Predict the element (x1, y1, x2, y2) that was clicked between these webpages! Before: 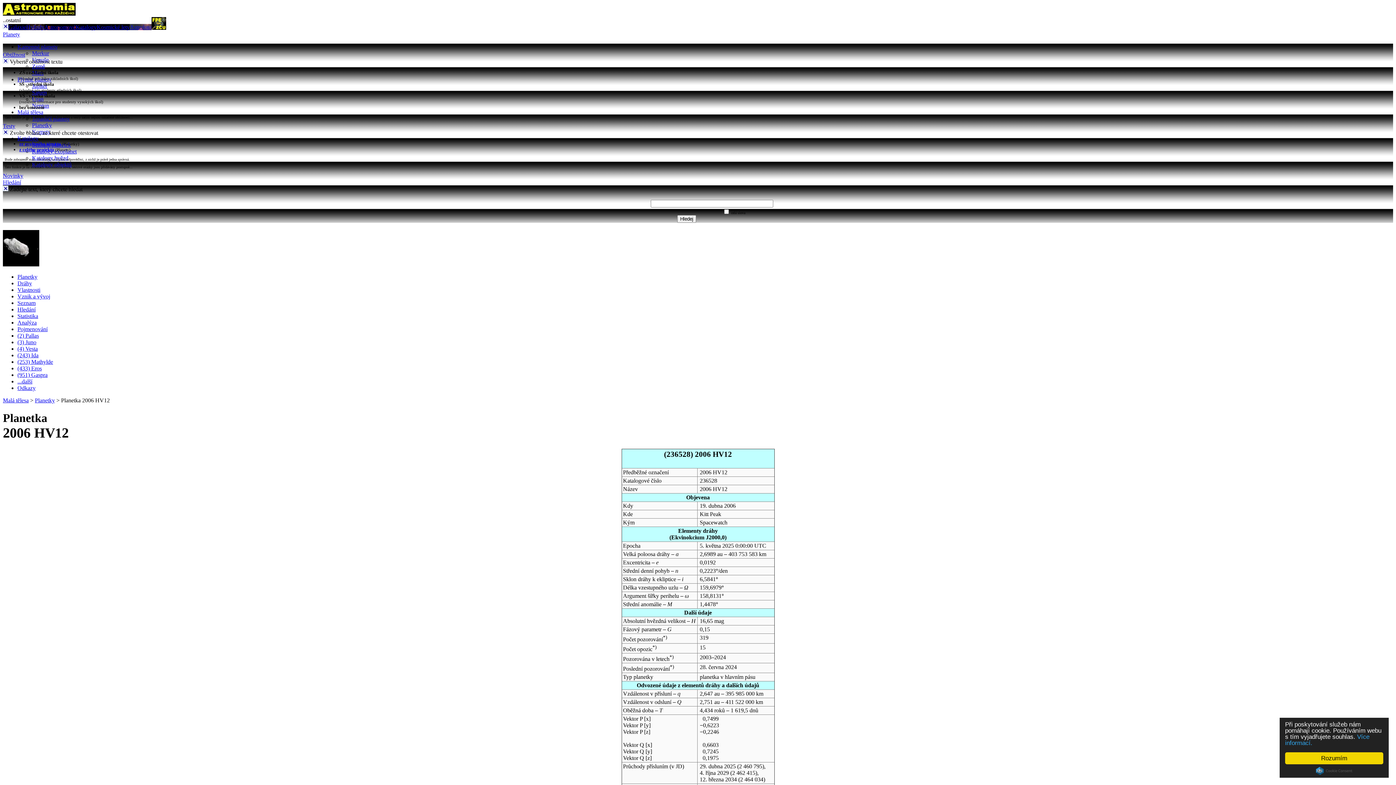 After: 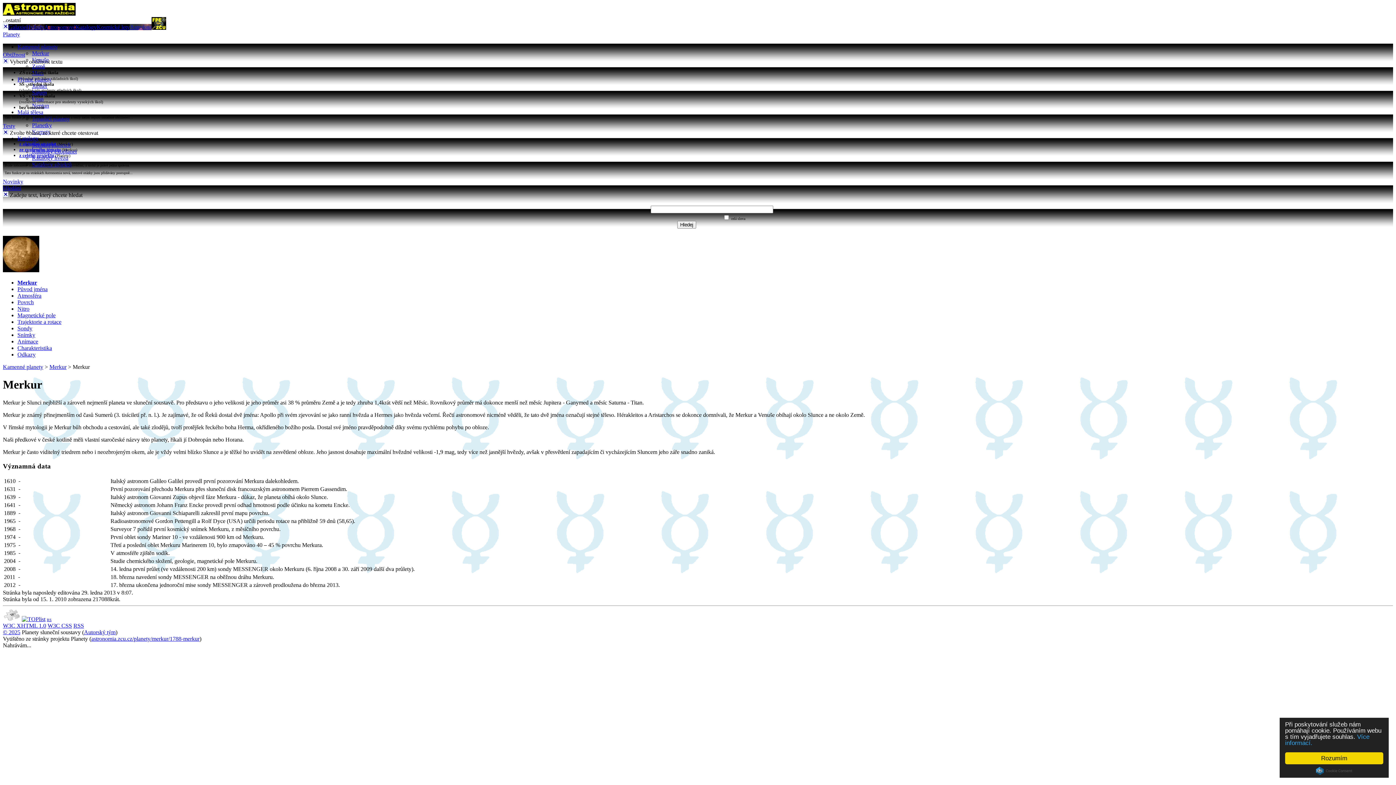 Action: bbox: (32, 50, 49, 56) label: Merkur